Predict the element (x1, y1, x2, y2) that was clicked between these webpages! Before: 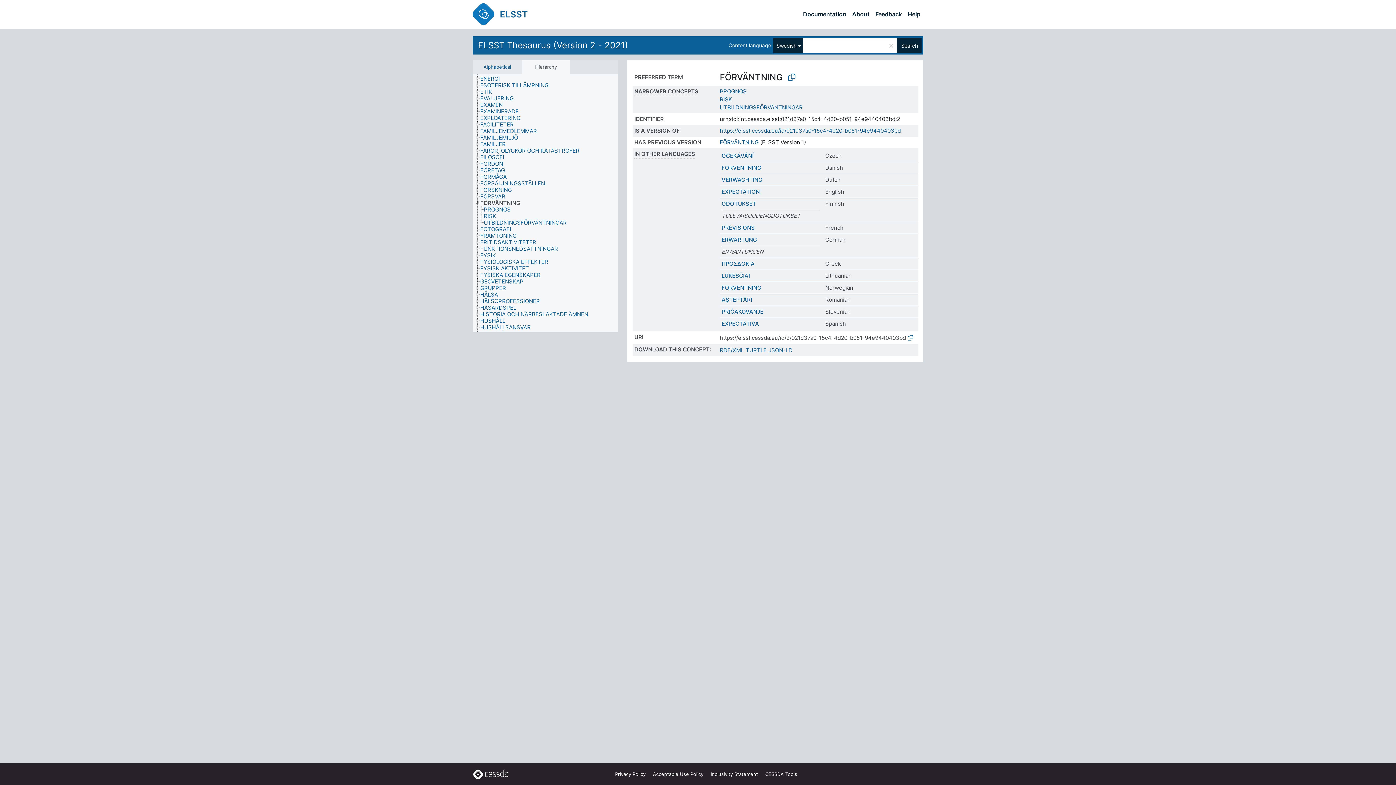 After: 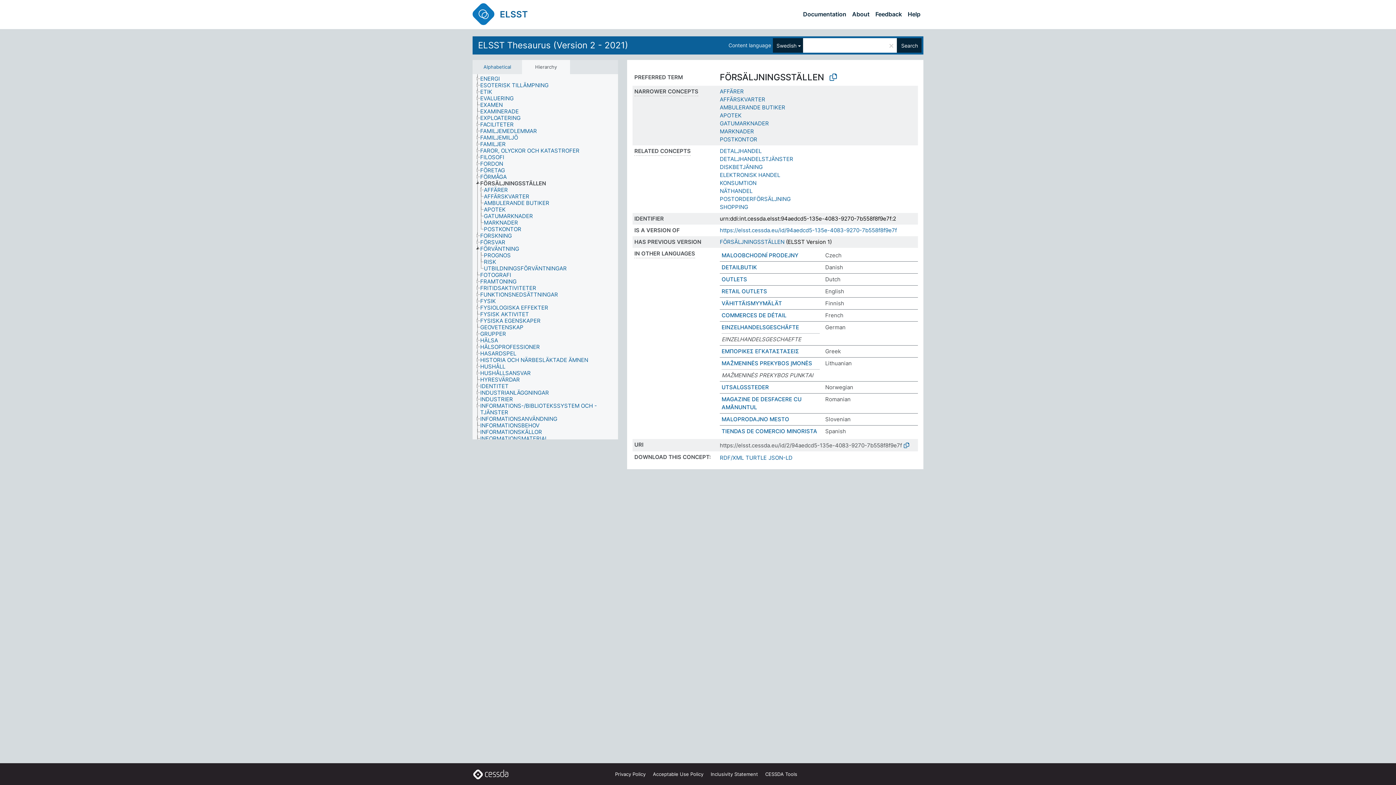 Action: label: FÖRSÄLJNINGSSTÄLLEN bbox: (480, 180, 551, 186)